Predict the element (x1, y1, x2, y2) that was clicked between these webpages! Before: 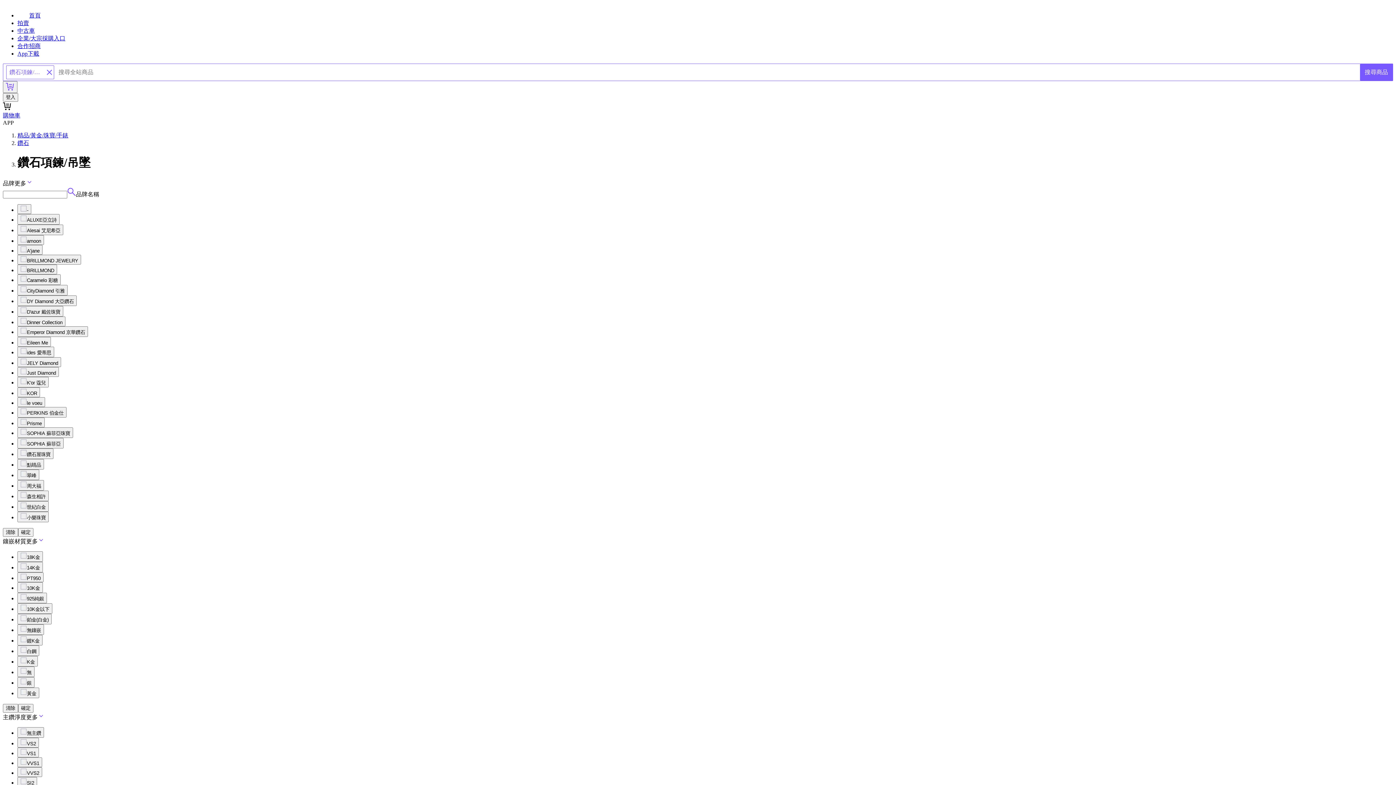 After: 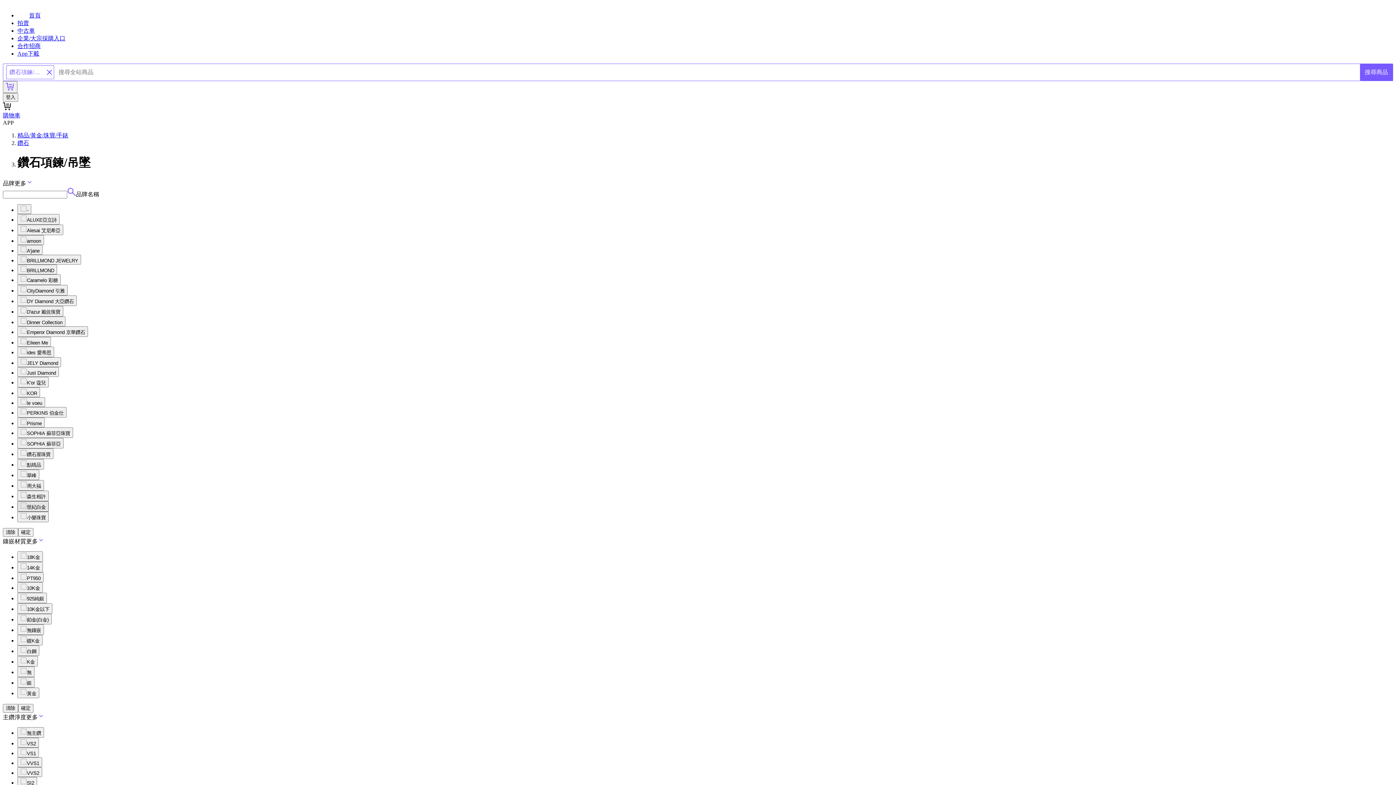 Action: bbox: (17, 501, 48, 511) label: 世紀白金